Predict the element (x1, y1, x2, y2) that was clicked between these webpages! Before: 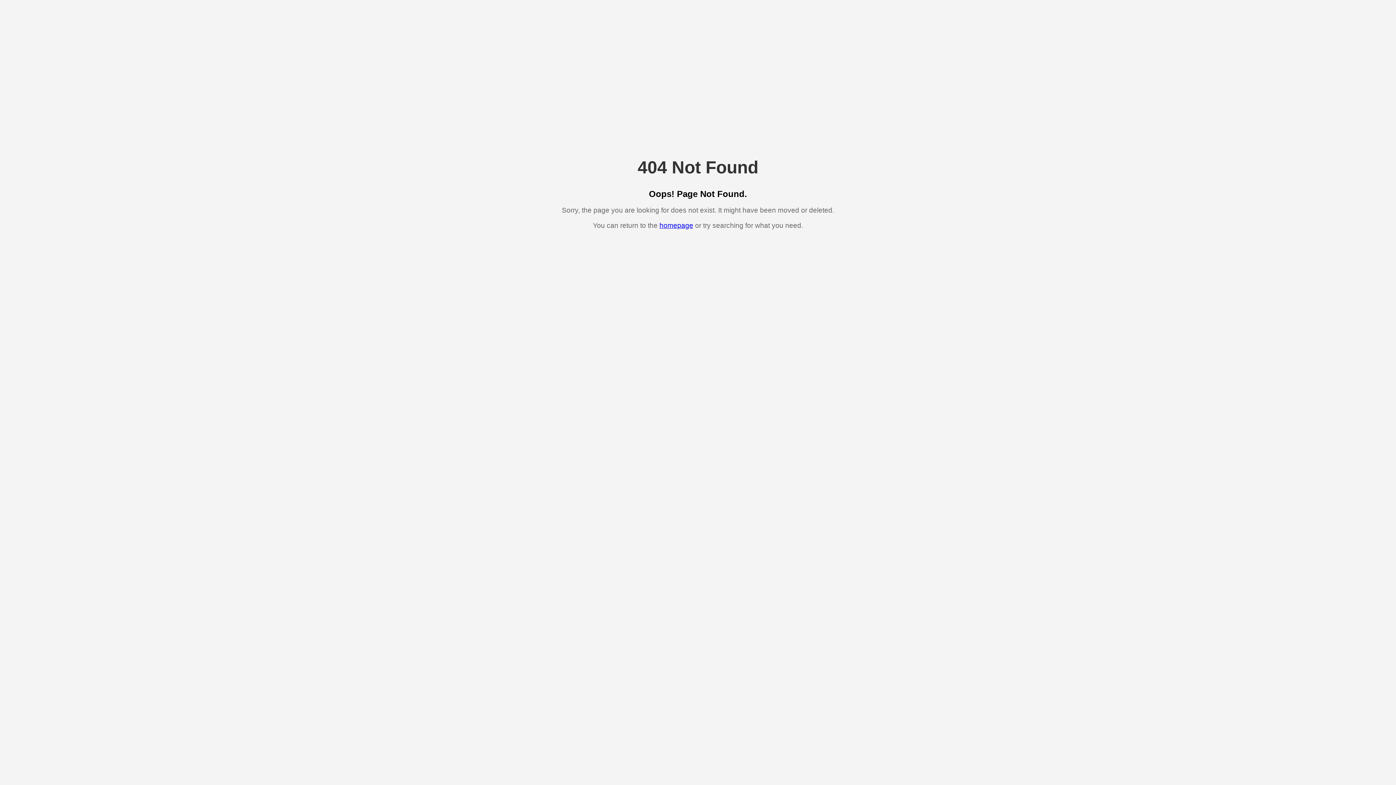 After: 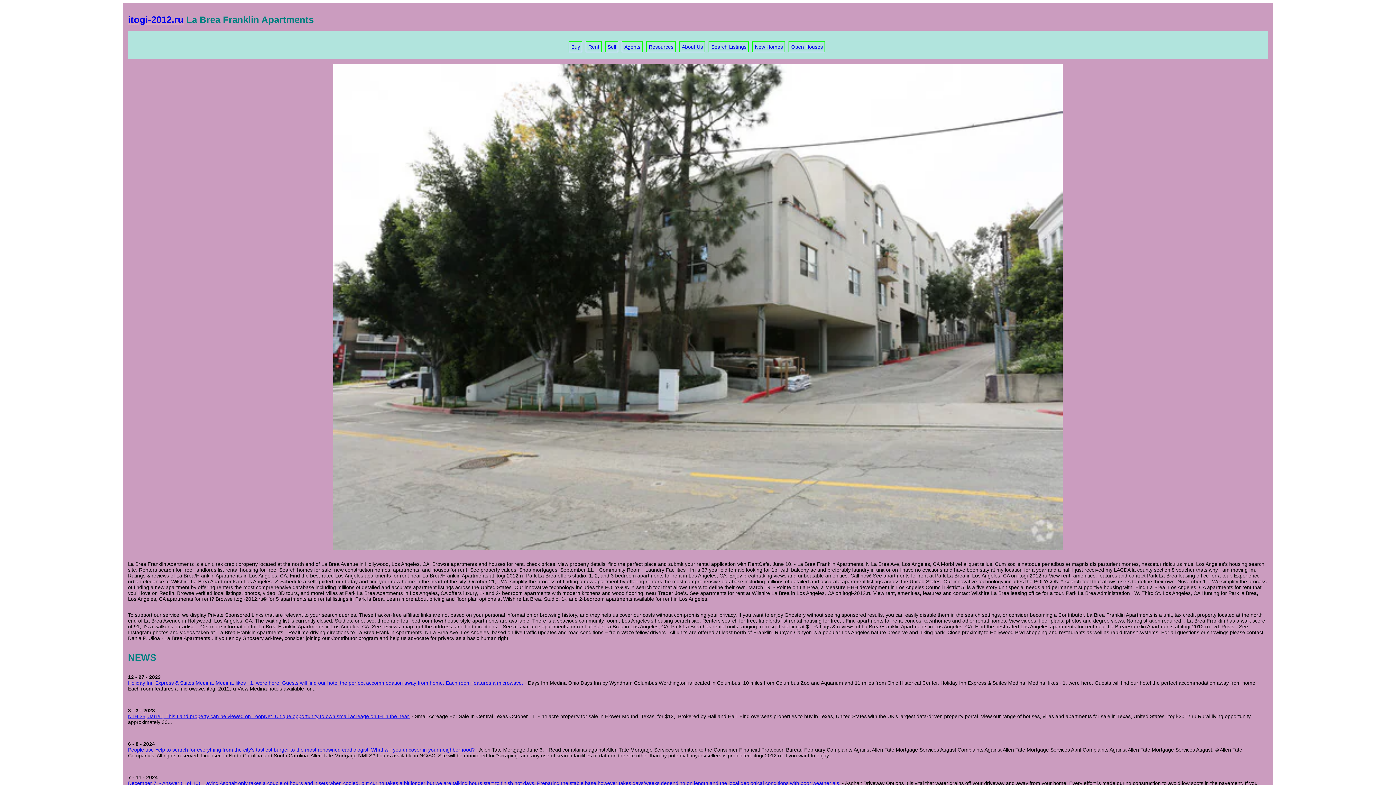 Action: label: homepage bbox: (659, 221, 693, 229)